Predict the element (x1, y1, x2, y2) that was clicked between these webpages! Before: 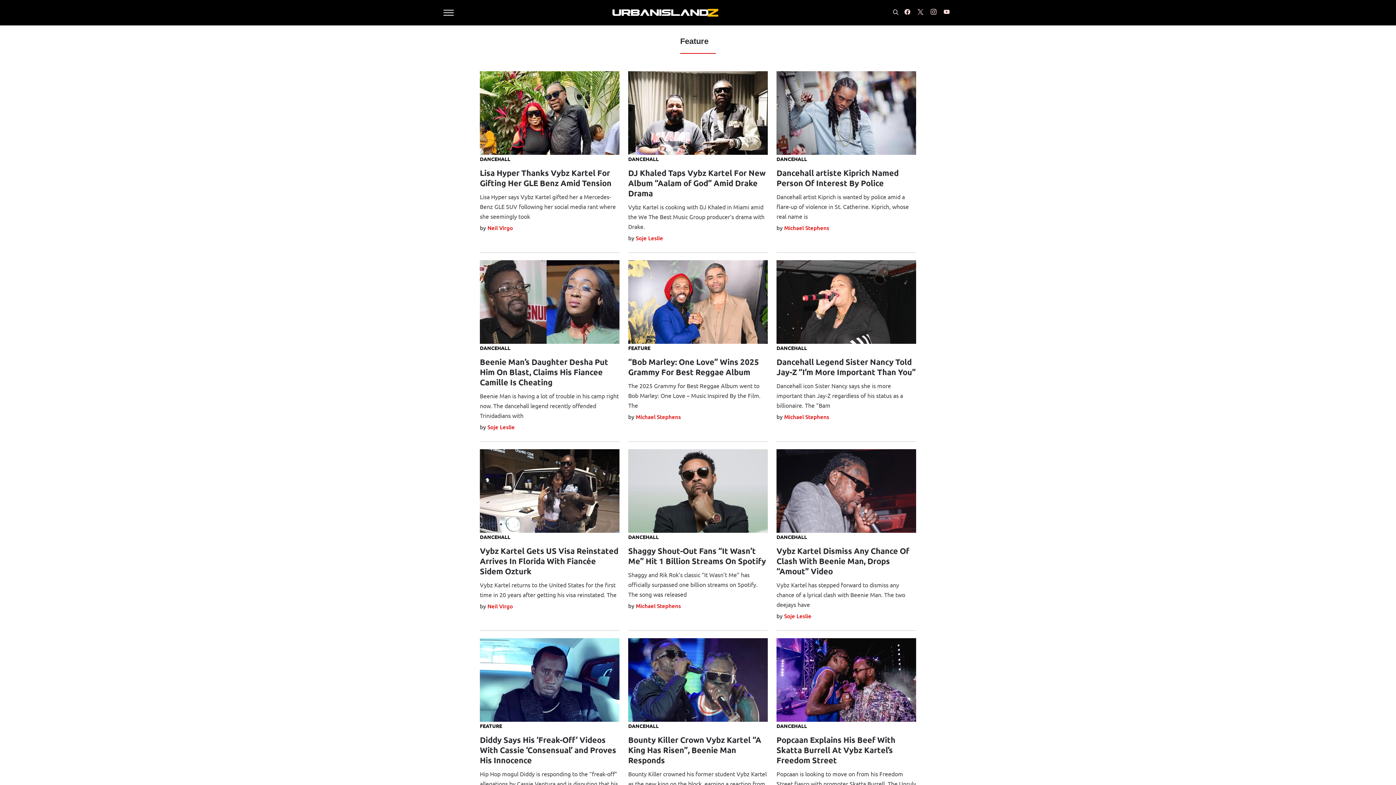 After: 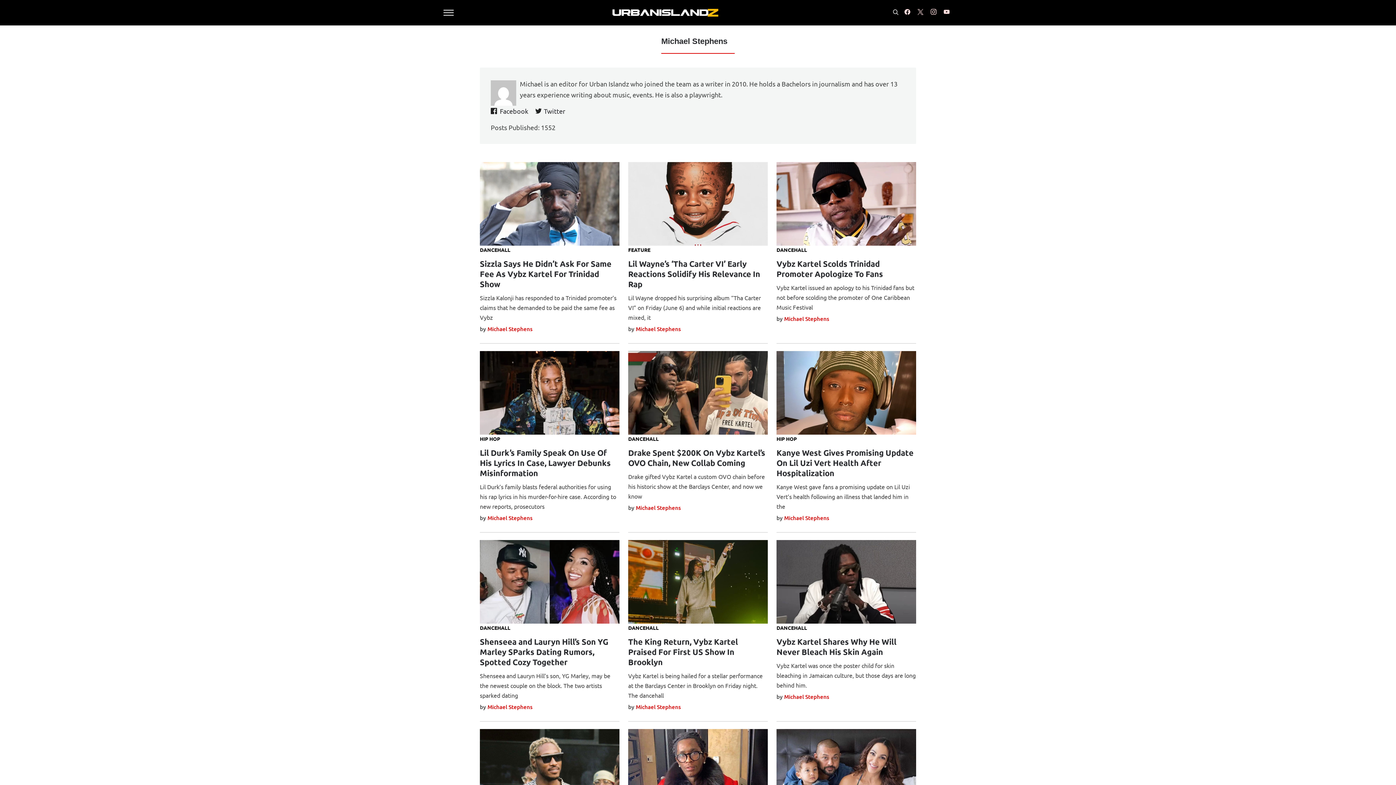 Action: label: Michael Stephens bbox: (784, 224, 829, 232)